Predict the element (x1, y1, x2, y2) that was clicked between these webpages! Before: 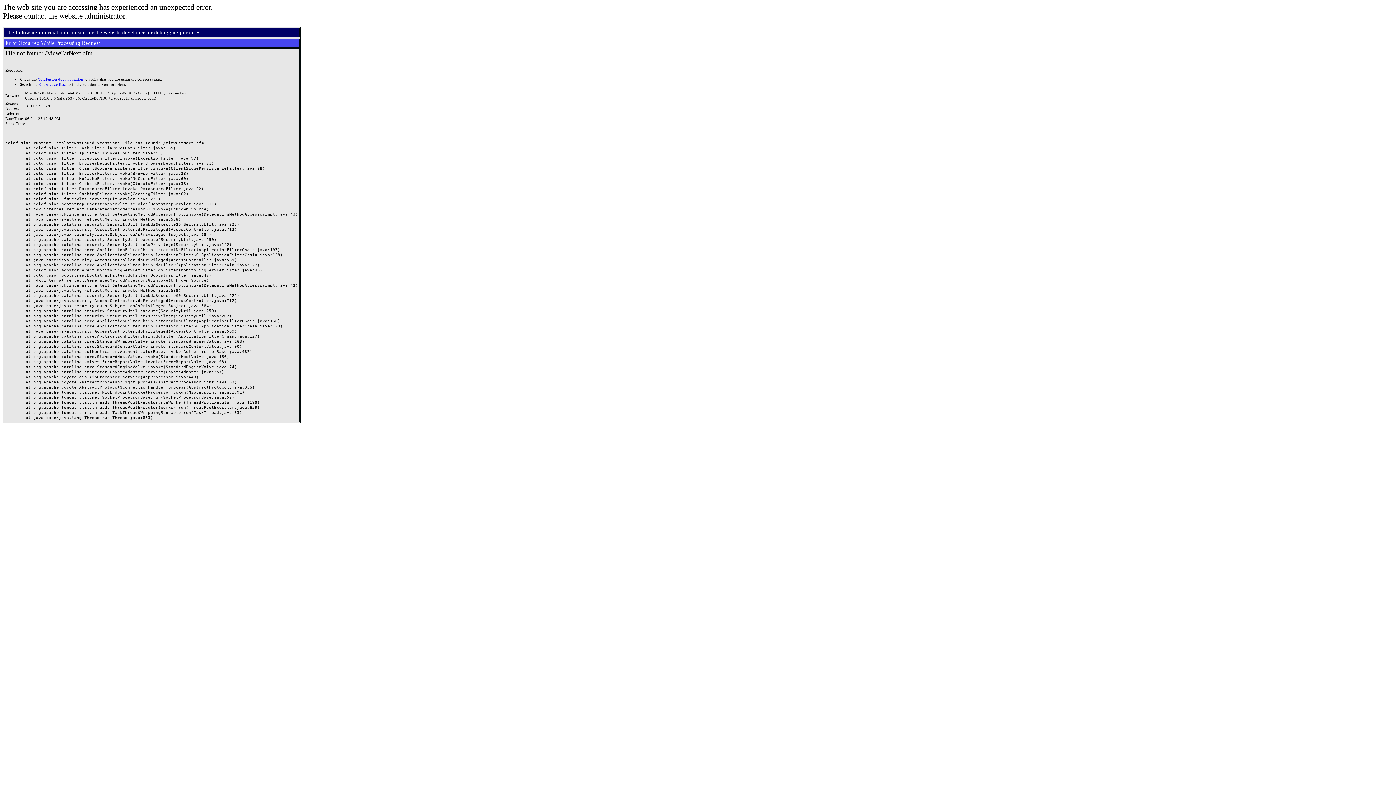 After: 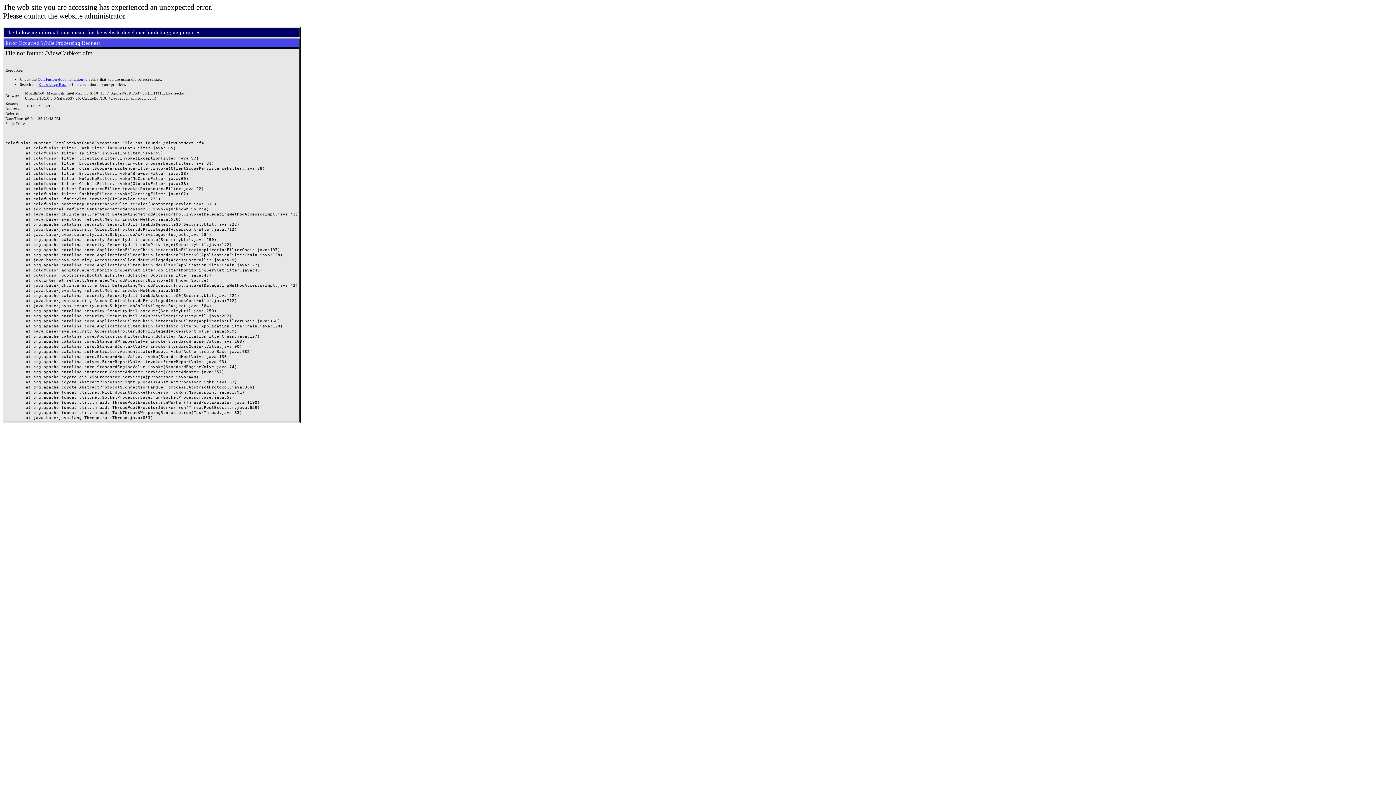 Action: label: ColdFusion documentation bbox: (37, 77, 83, 81)